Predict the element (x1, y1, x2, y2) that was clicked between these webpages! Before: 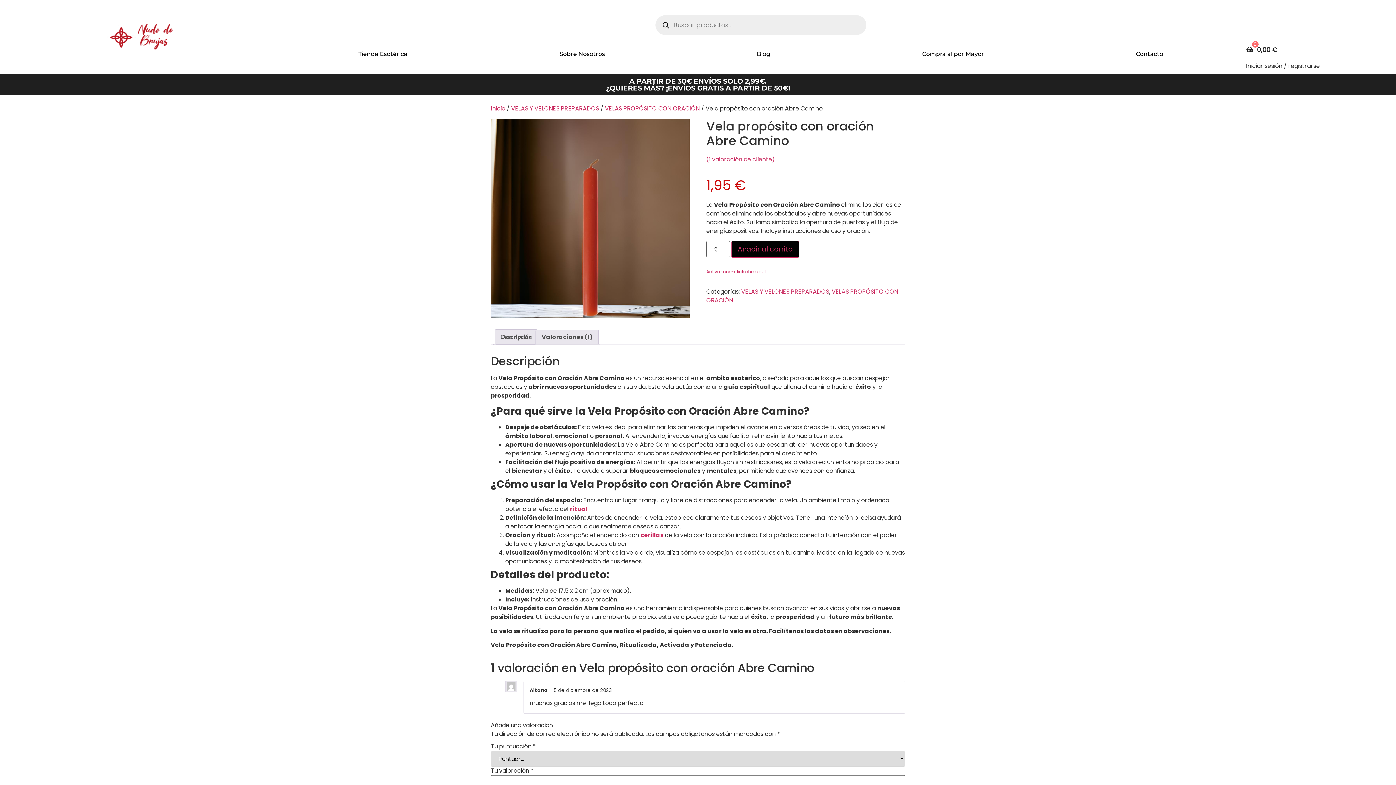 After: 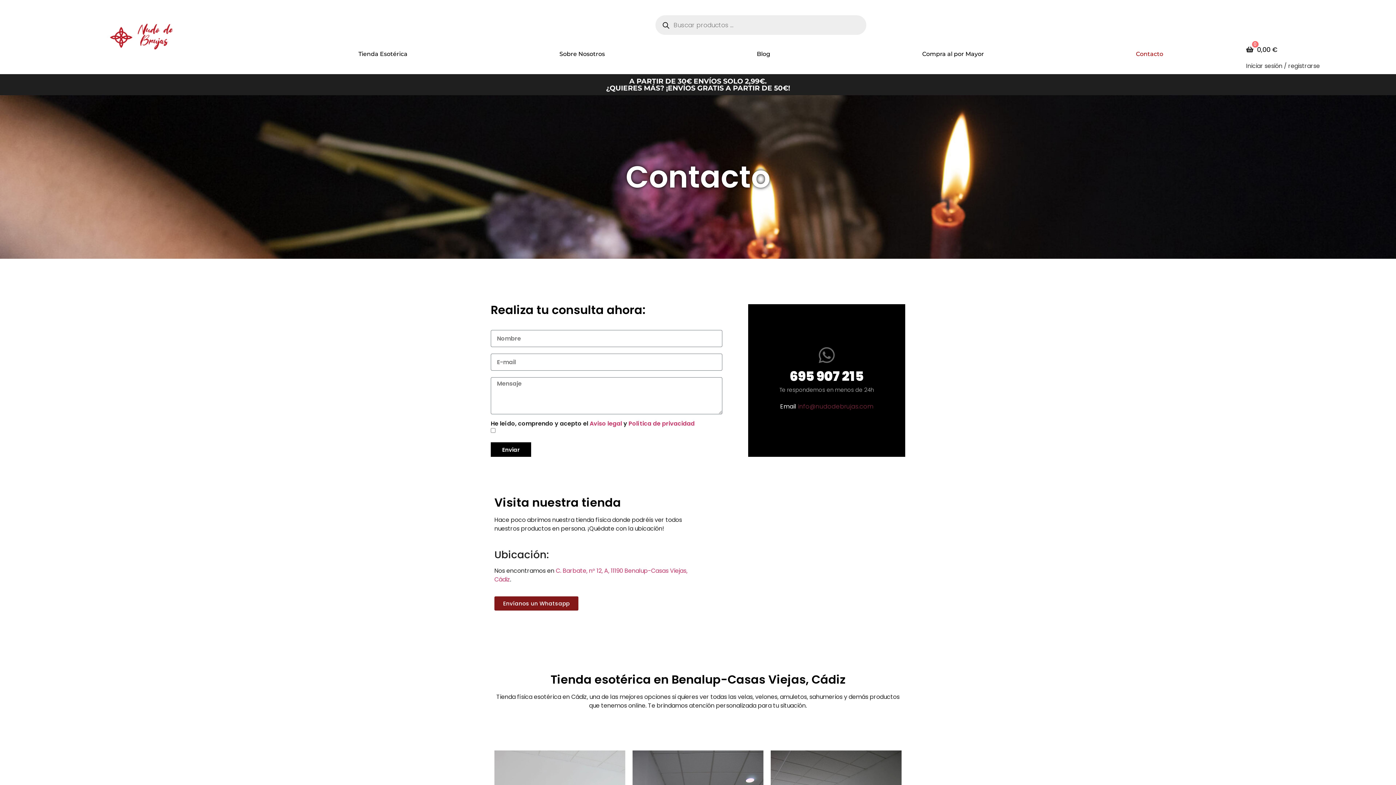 Action: label: Contacto bbox: (1060, 45, 1239, 62)